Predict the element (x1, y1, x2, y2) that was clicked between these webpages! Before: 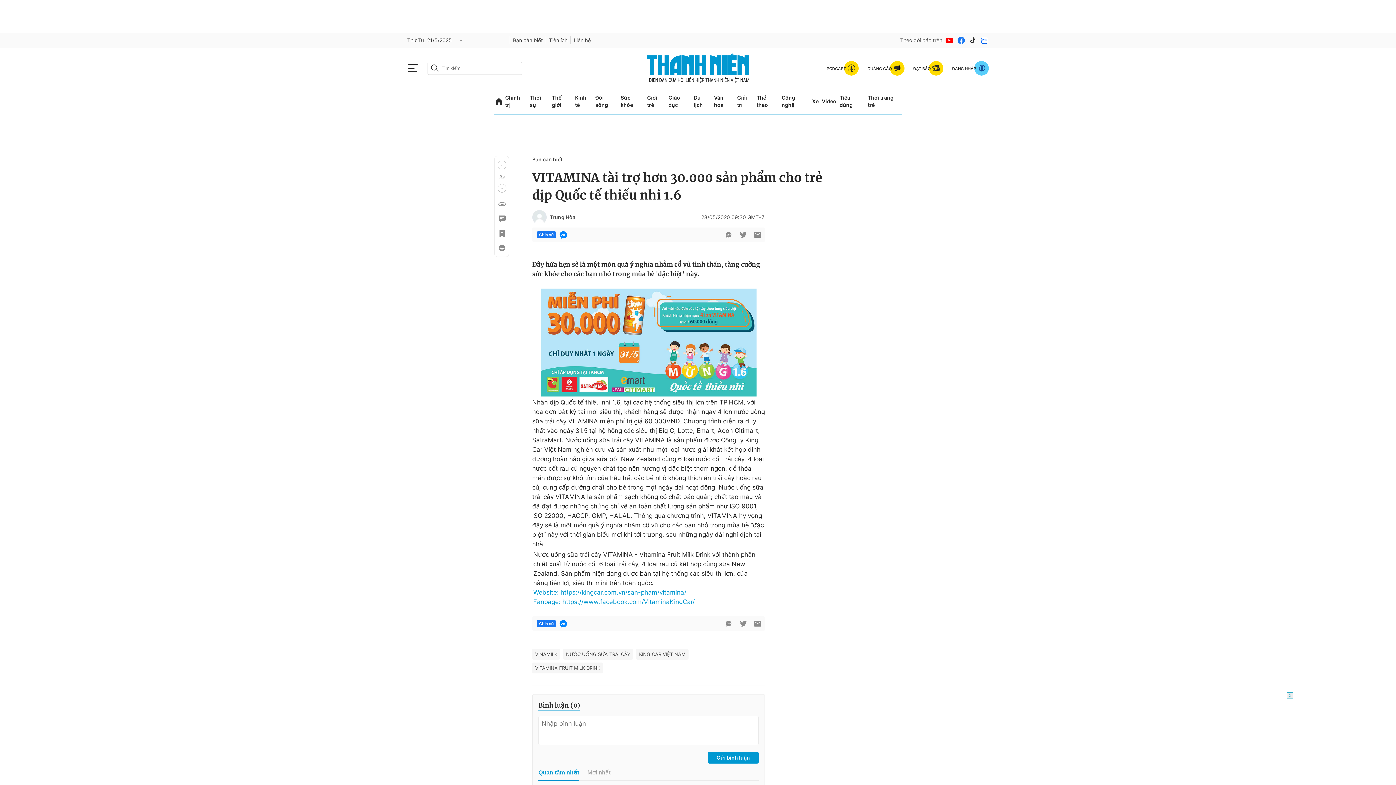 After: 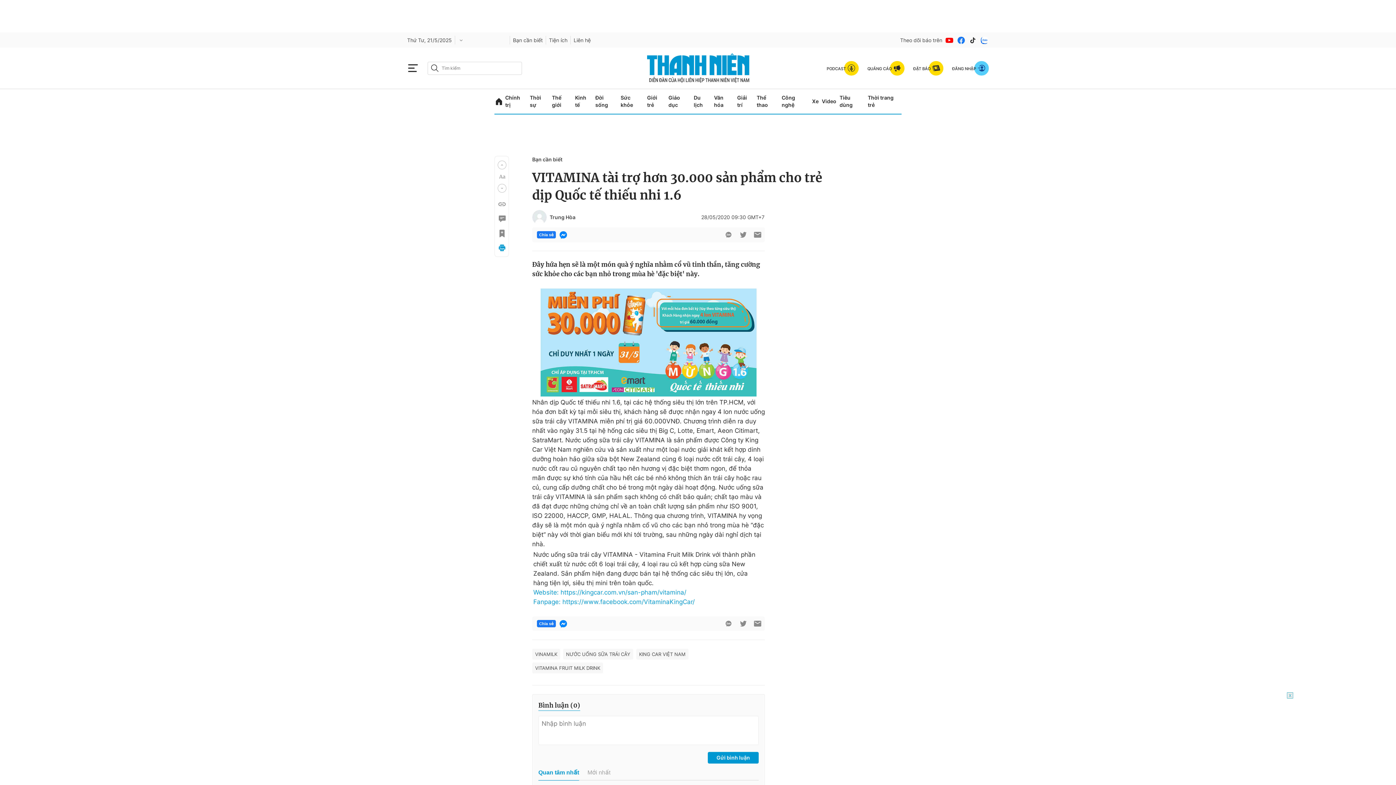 Action: bbox: (497, 243, 505, 252)